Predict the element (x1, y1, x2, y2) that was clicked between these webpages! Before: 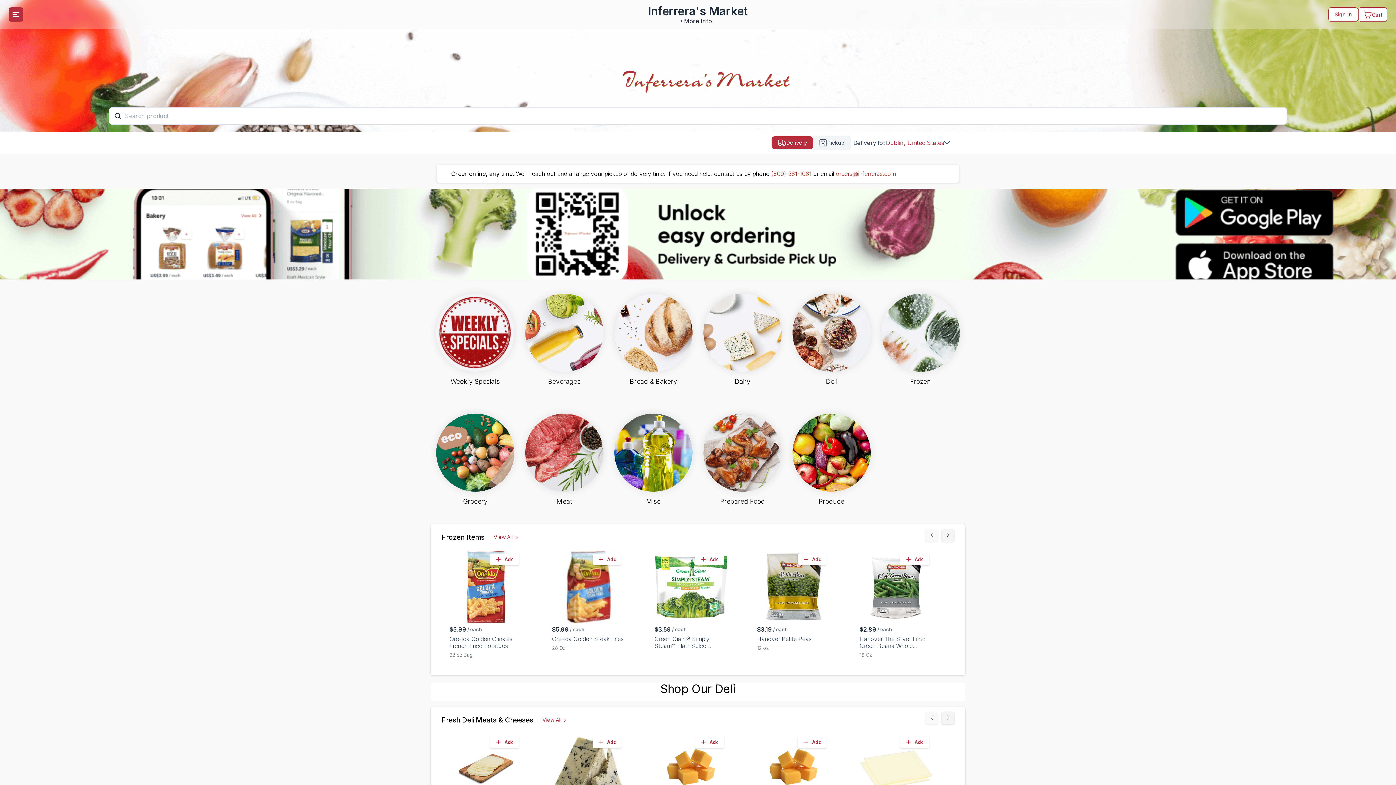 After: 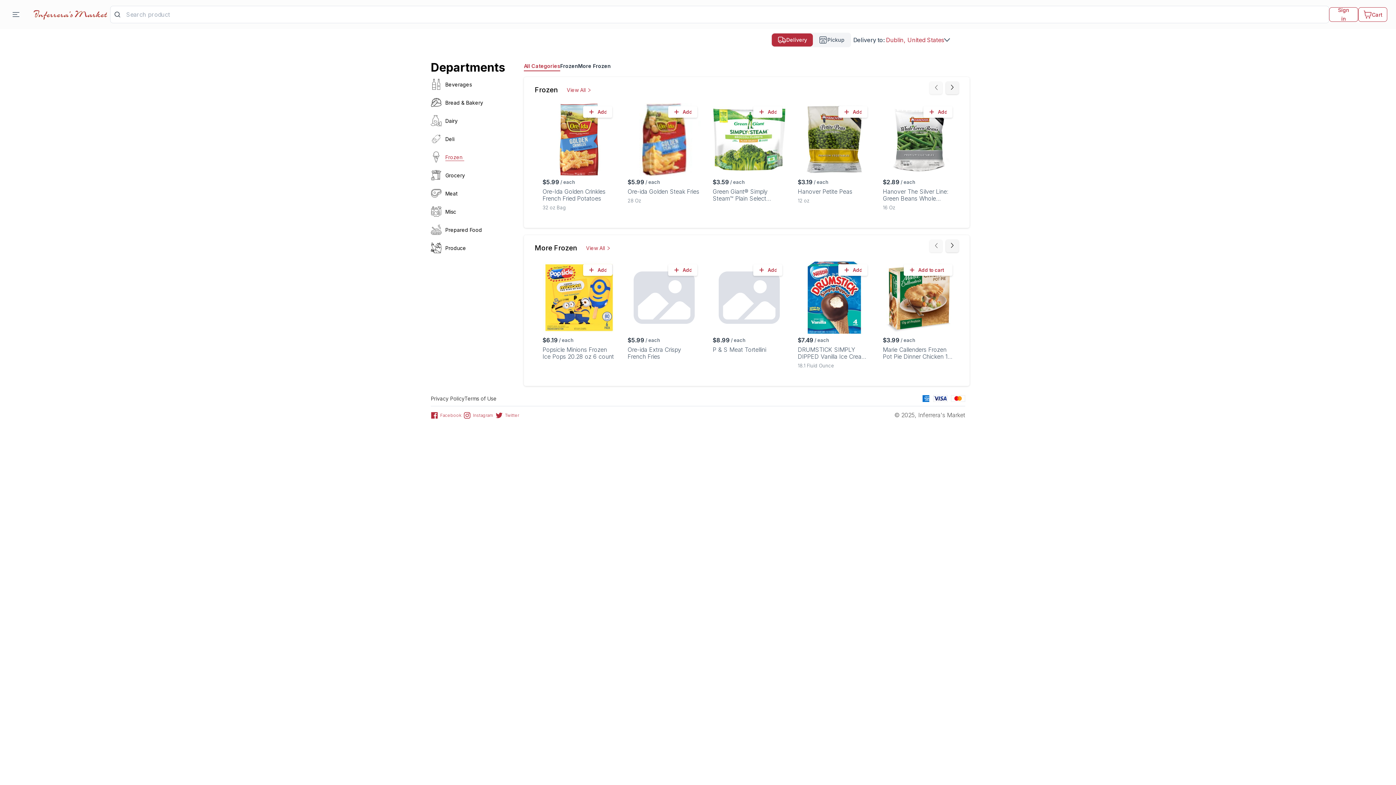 Action: bbox: (881, 293, 959, 395) label: Frozen